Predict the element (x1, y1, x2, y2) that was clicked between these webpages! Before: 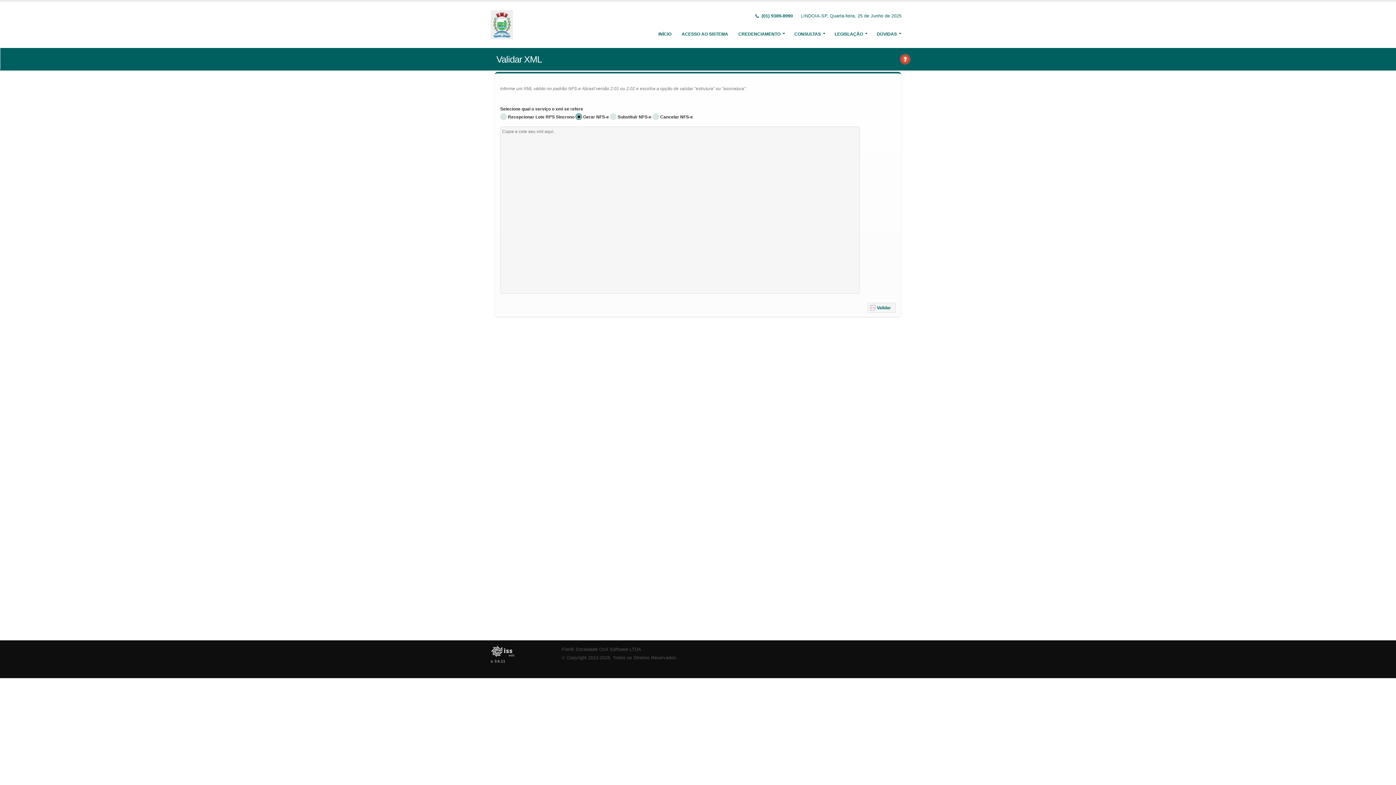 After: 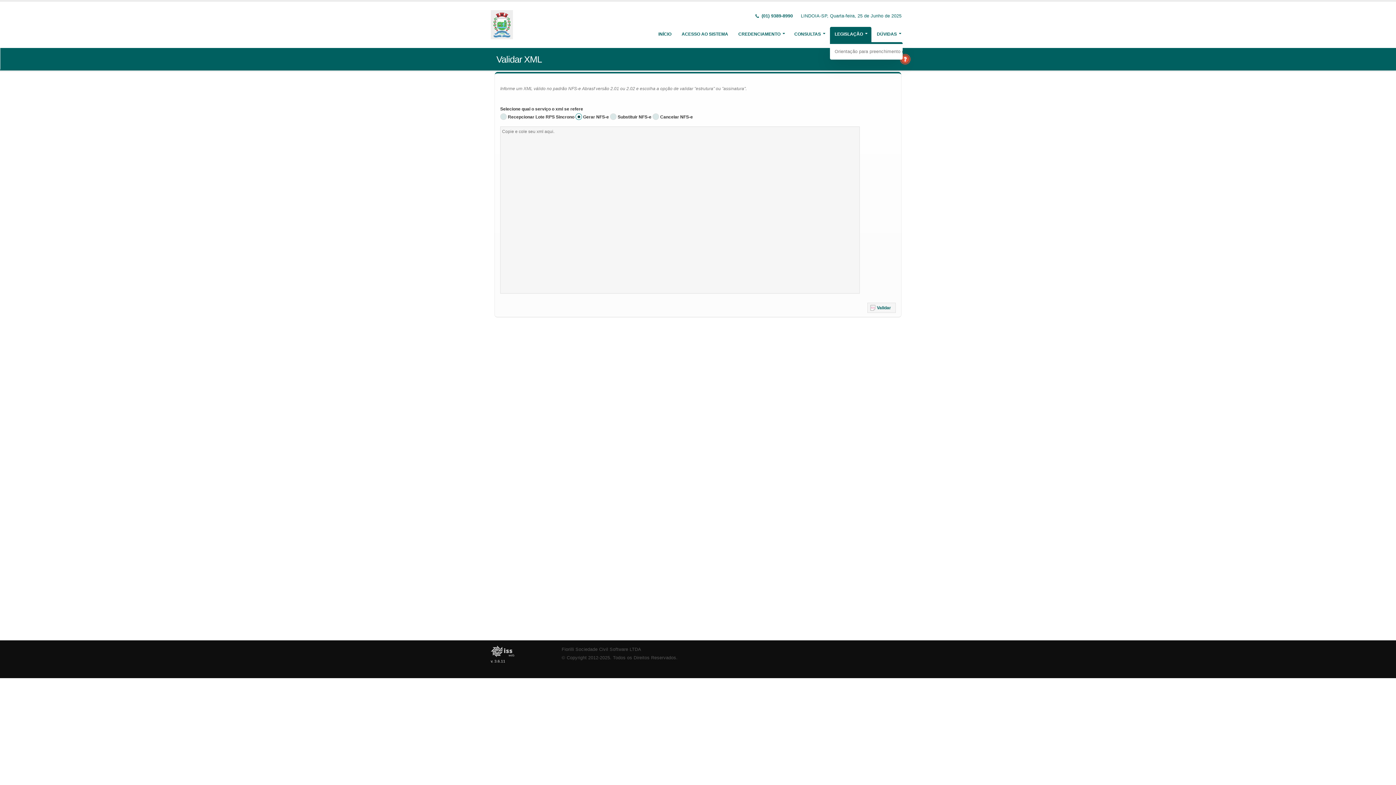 Action: label: LEGISLAÇÃO bbox: (830, 26, 871, 41)